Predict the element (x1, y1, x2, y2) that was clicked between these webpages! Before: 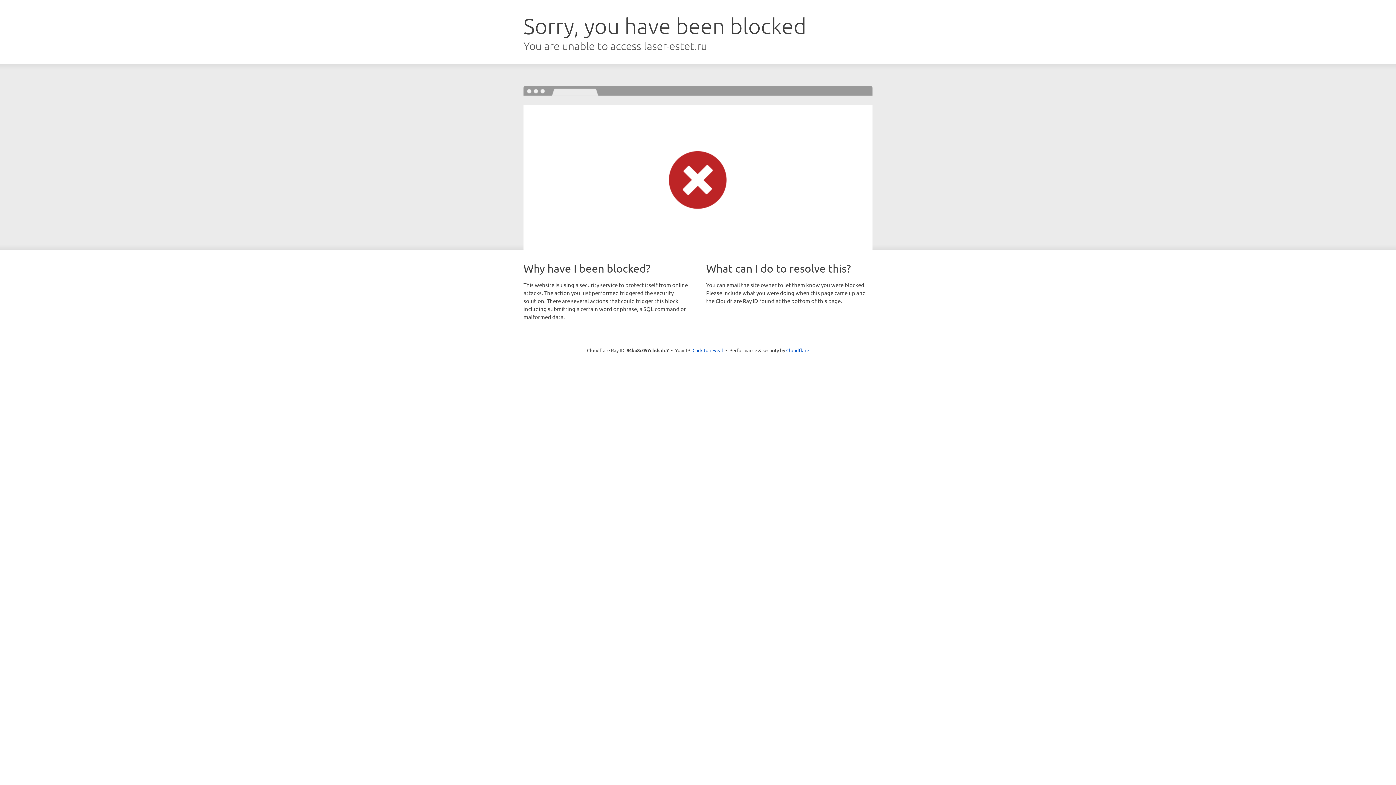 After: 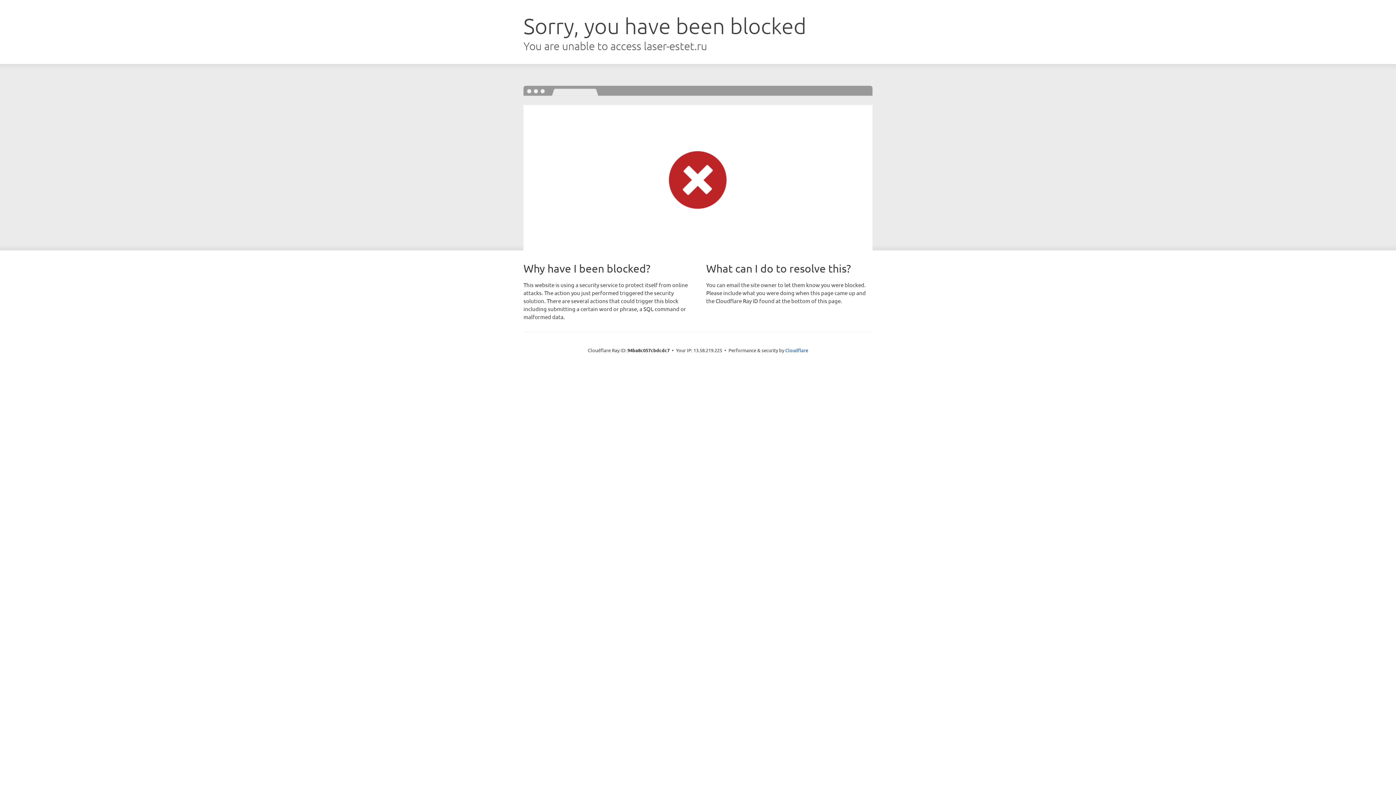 Action: label: Click to reveal bbox: (692, 346, 723, 353)